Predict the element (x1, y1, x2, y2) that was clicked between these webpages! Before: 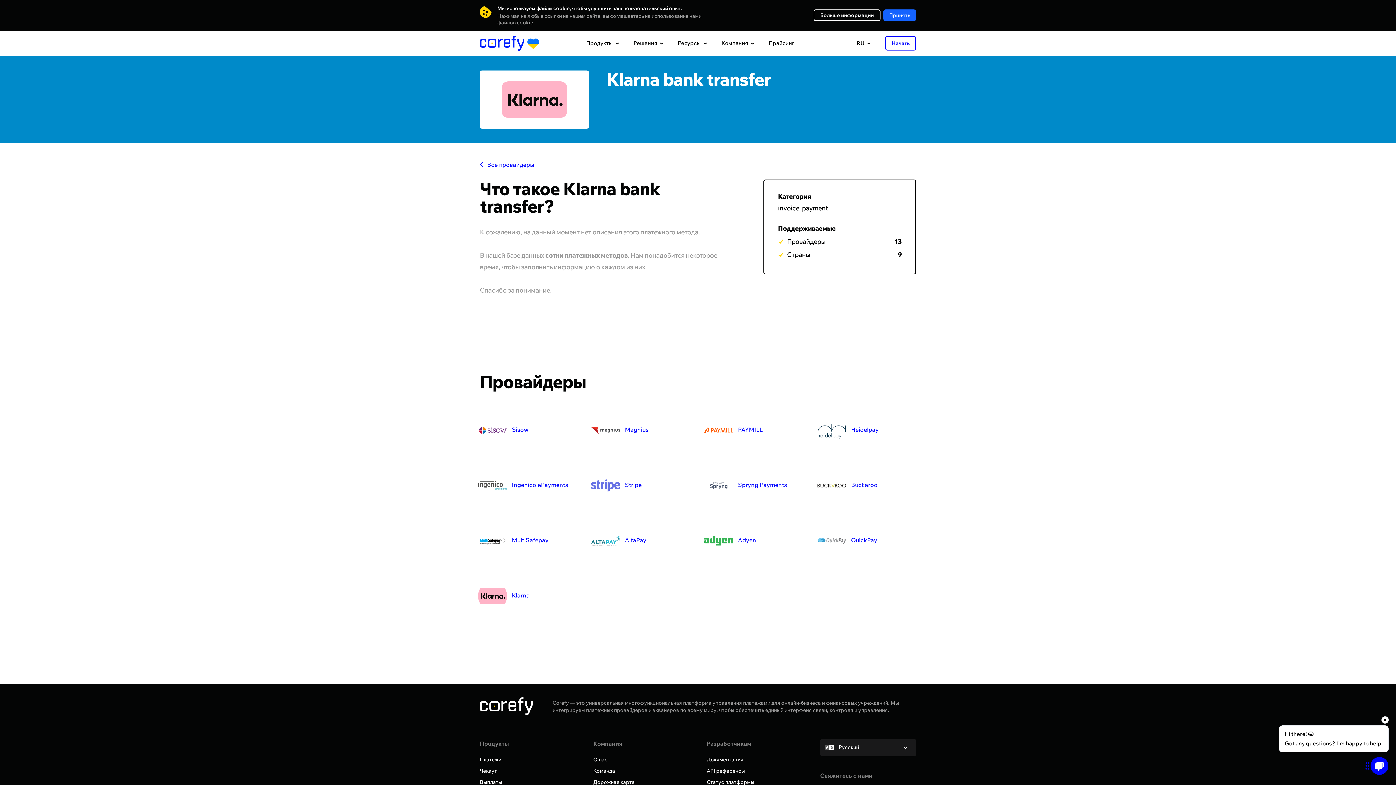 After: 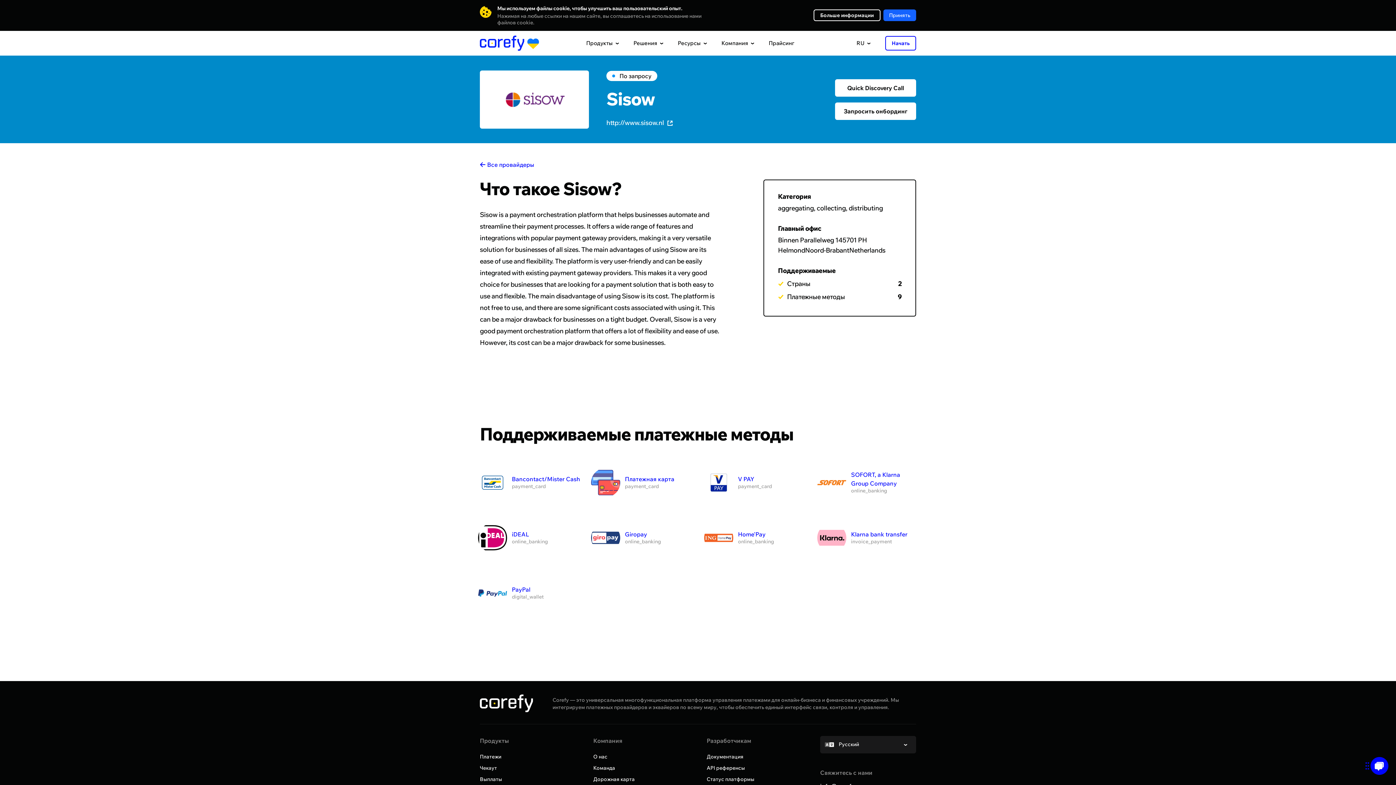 Action: bbox: (478, 416, 528, 445) label: Sisow